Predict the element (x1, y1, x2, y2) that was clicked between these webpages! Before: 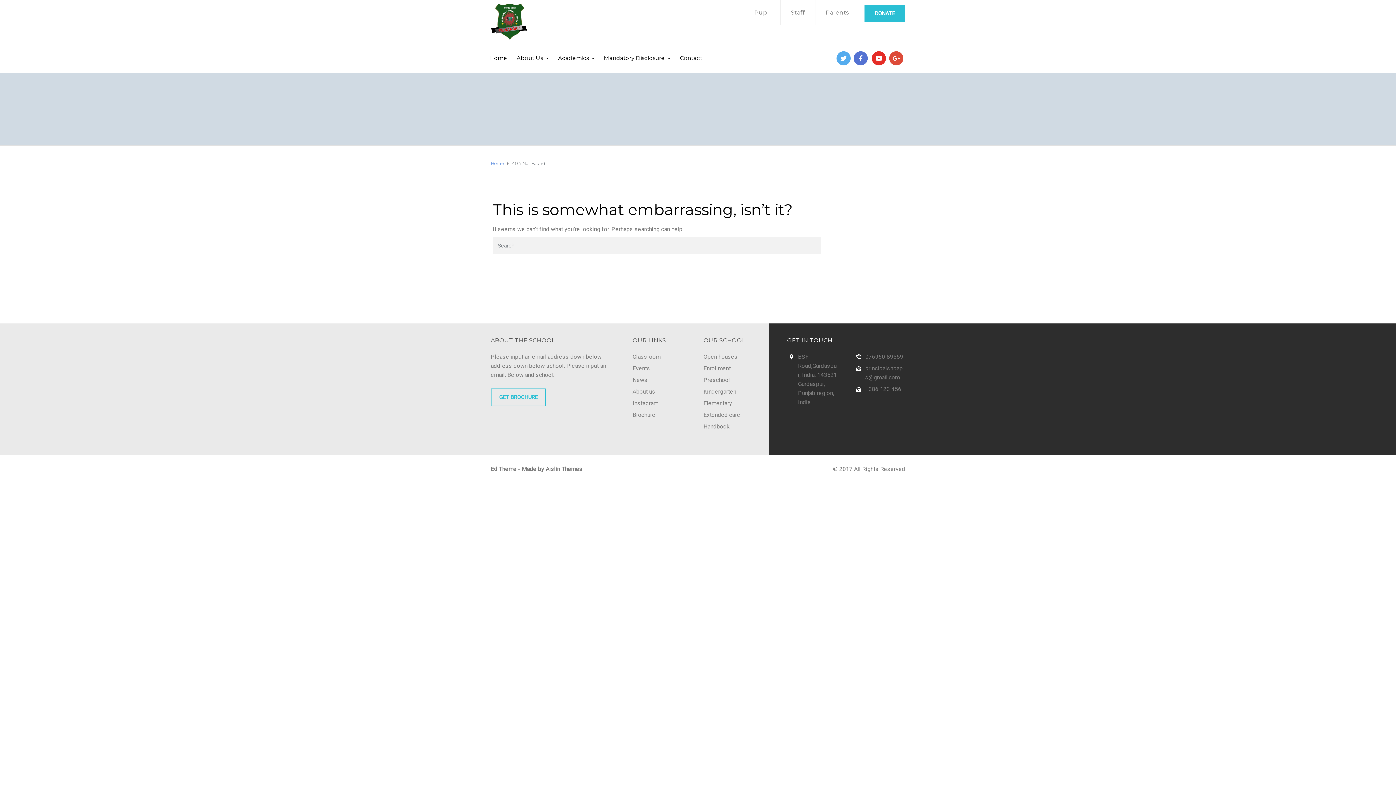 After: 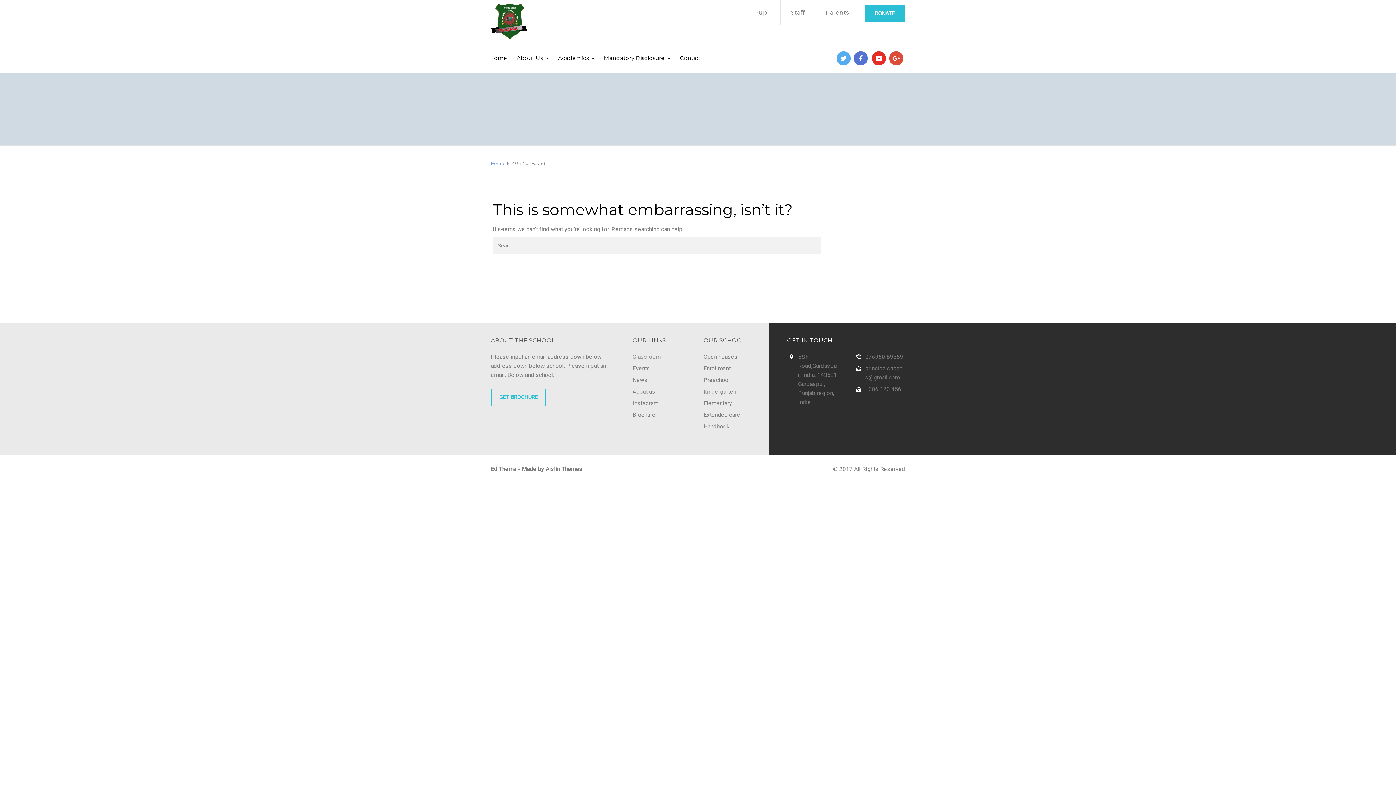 Action: label: Classroom bbox: (632, 353, 660, 360)